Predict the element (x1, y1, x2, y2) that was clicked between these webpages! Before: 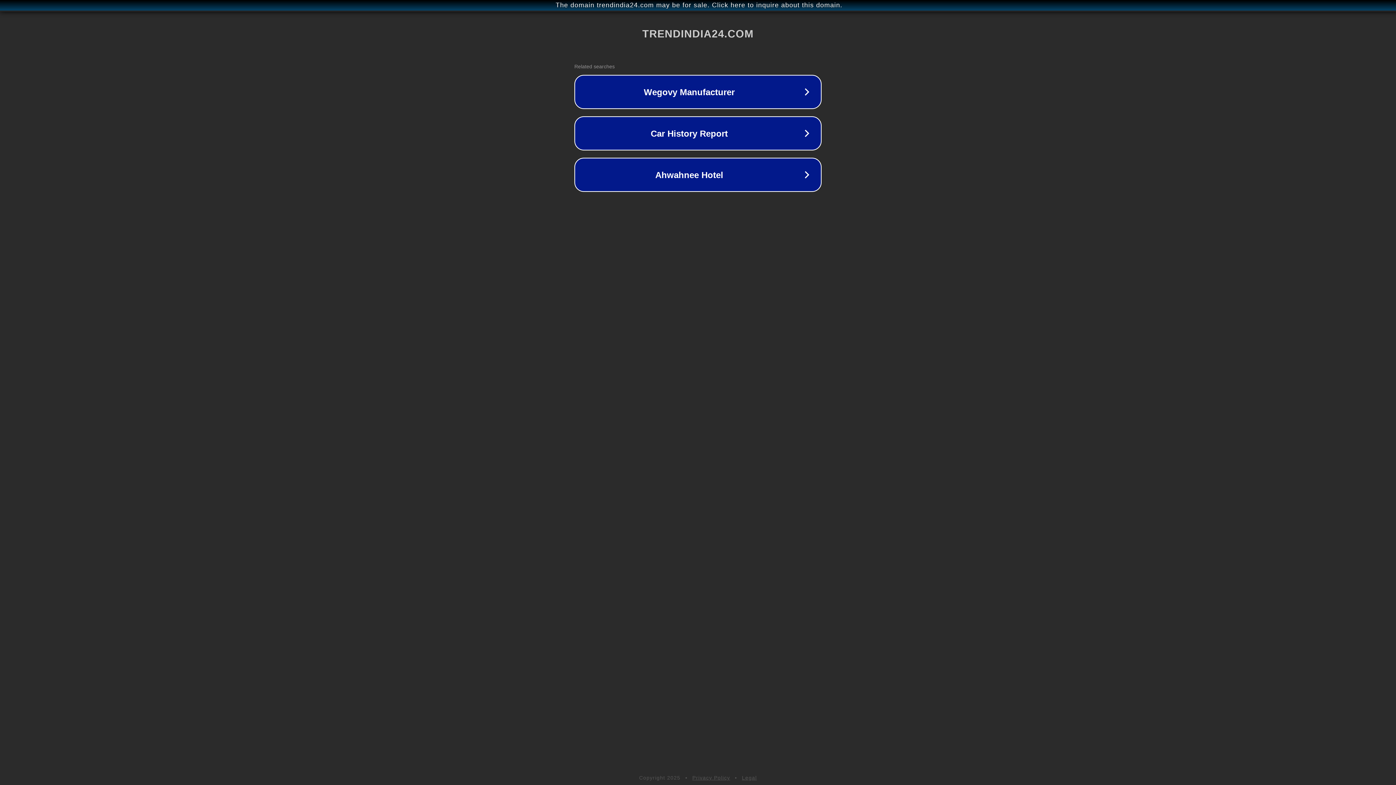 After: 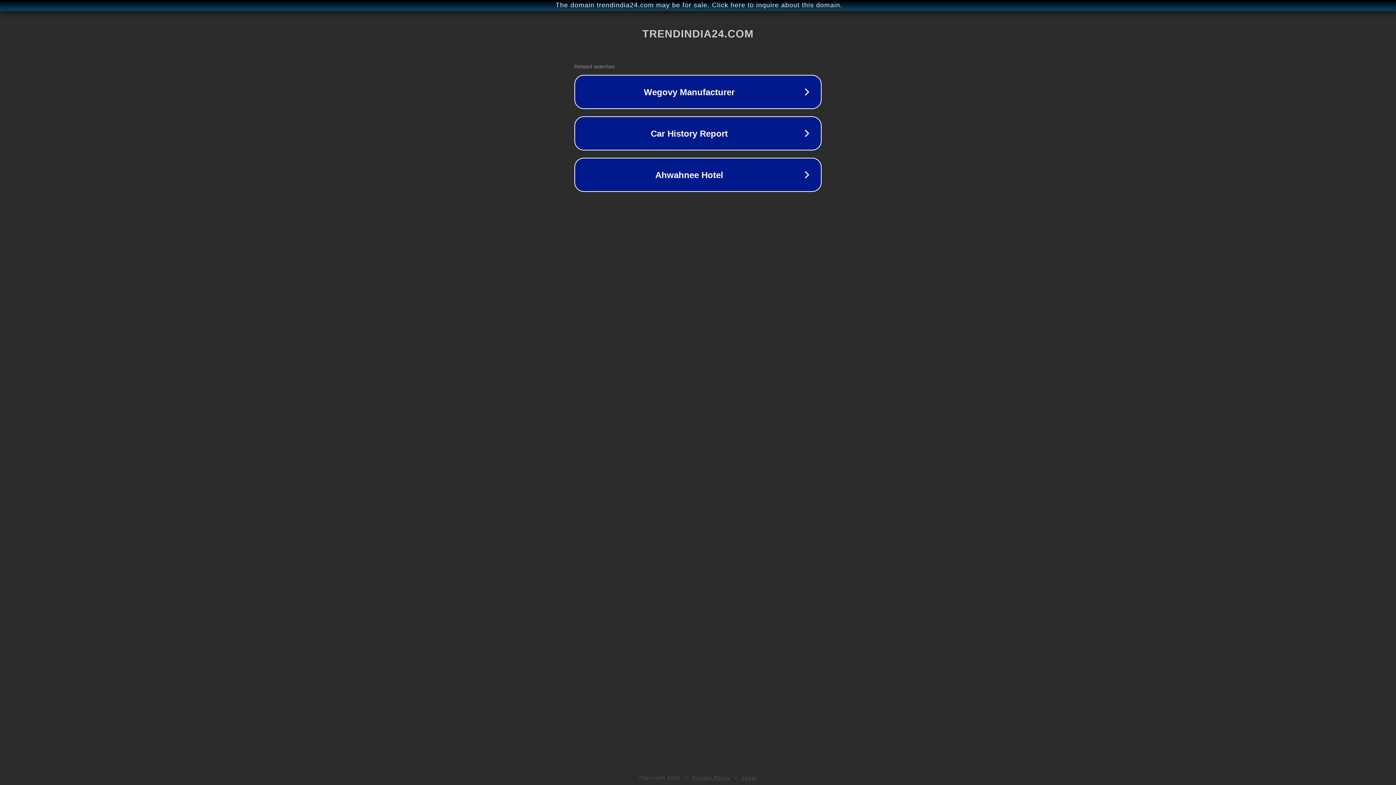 Action: label: Legal bbox: (742, 775, 757, 781)